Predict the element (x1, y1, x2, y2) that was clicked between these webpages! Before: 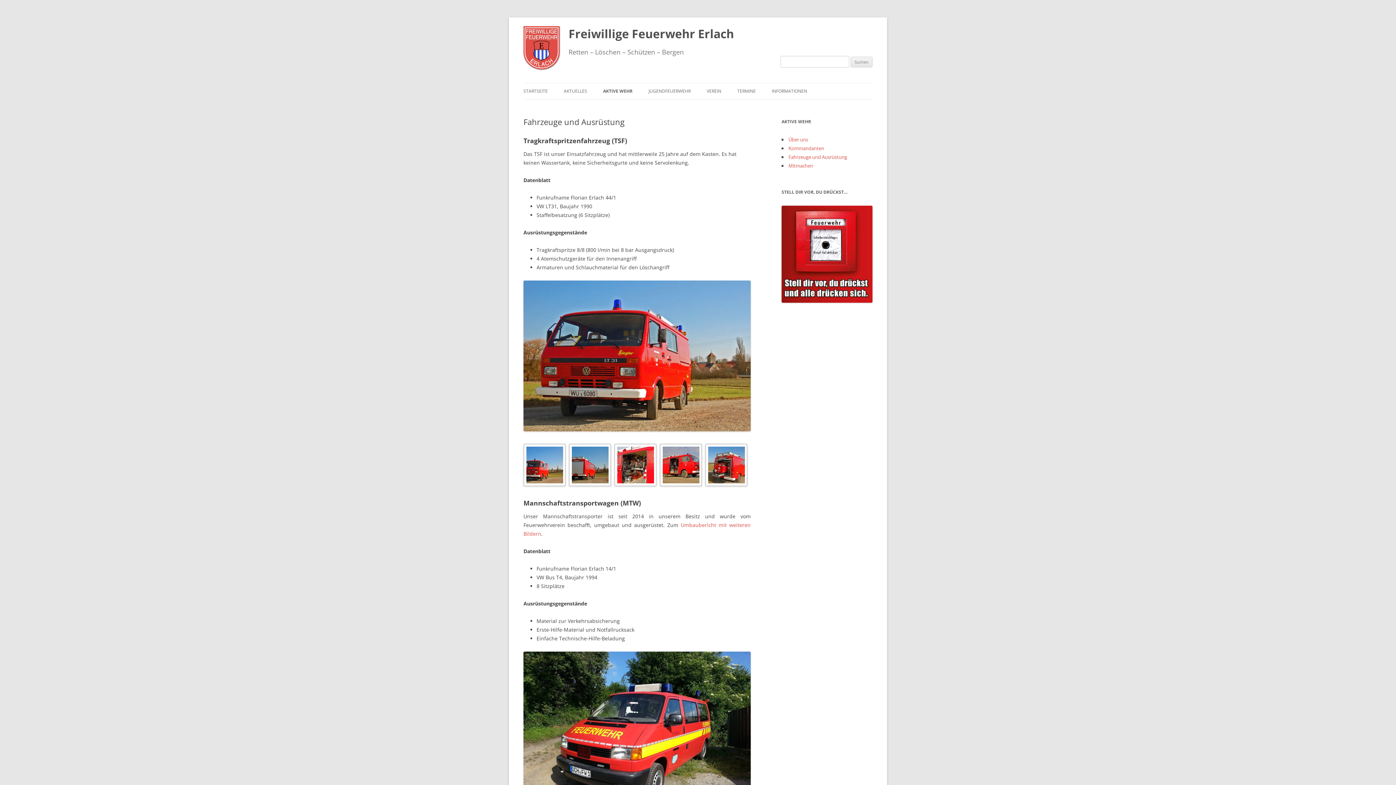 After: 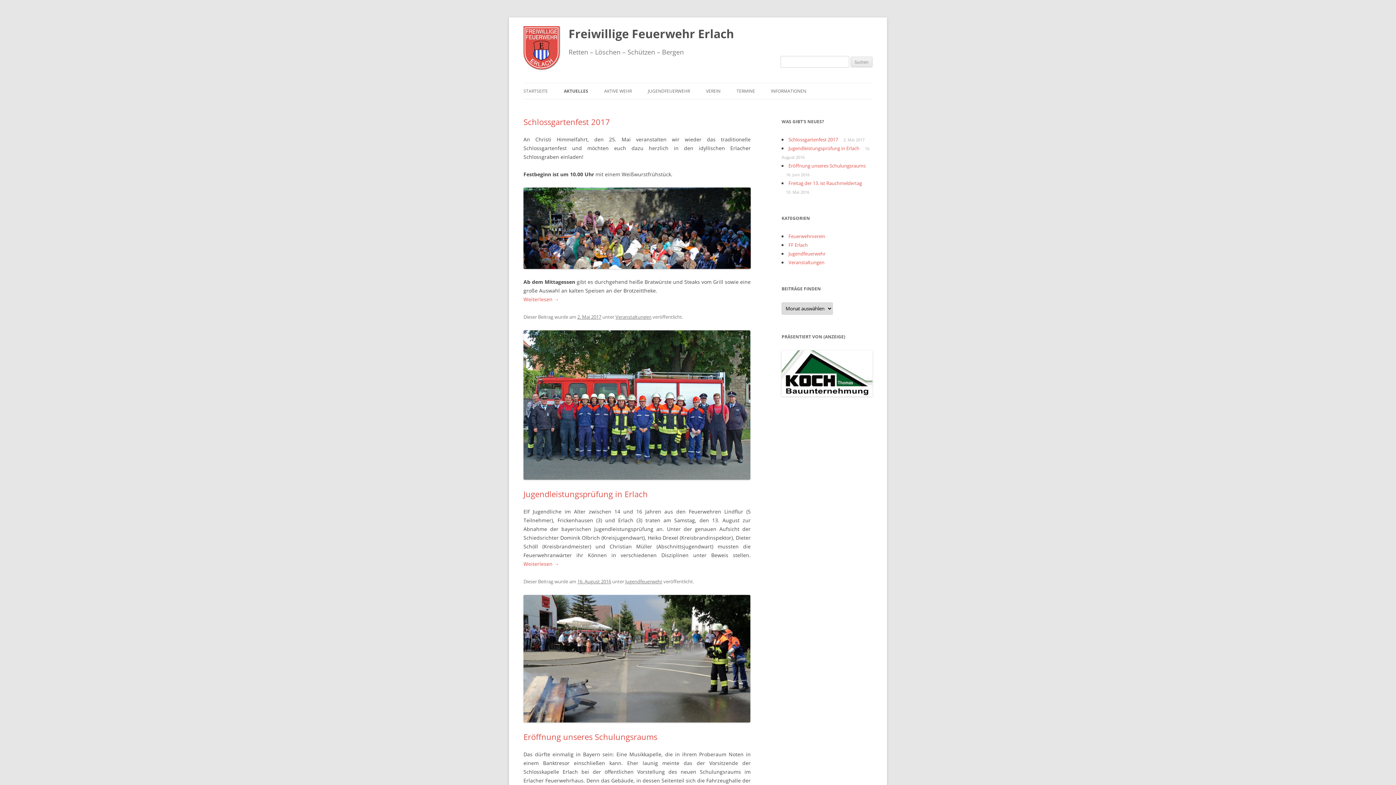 Action: bbox: (564, 83, 587, 99) label: AKTUELLES